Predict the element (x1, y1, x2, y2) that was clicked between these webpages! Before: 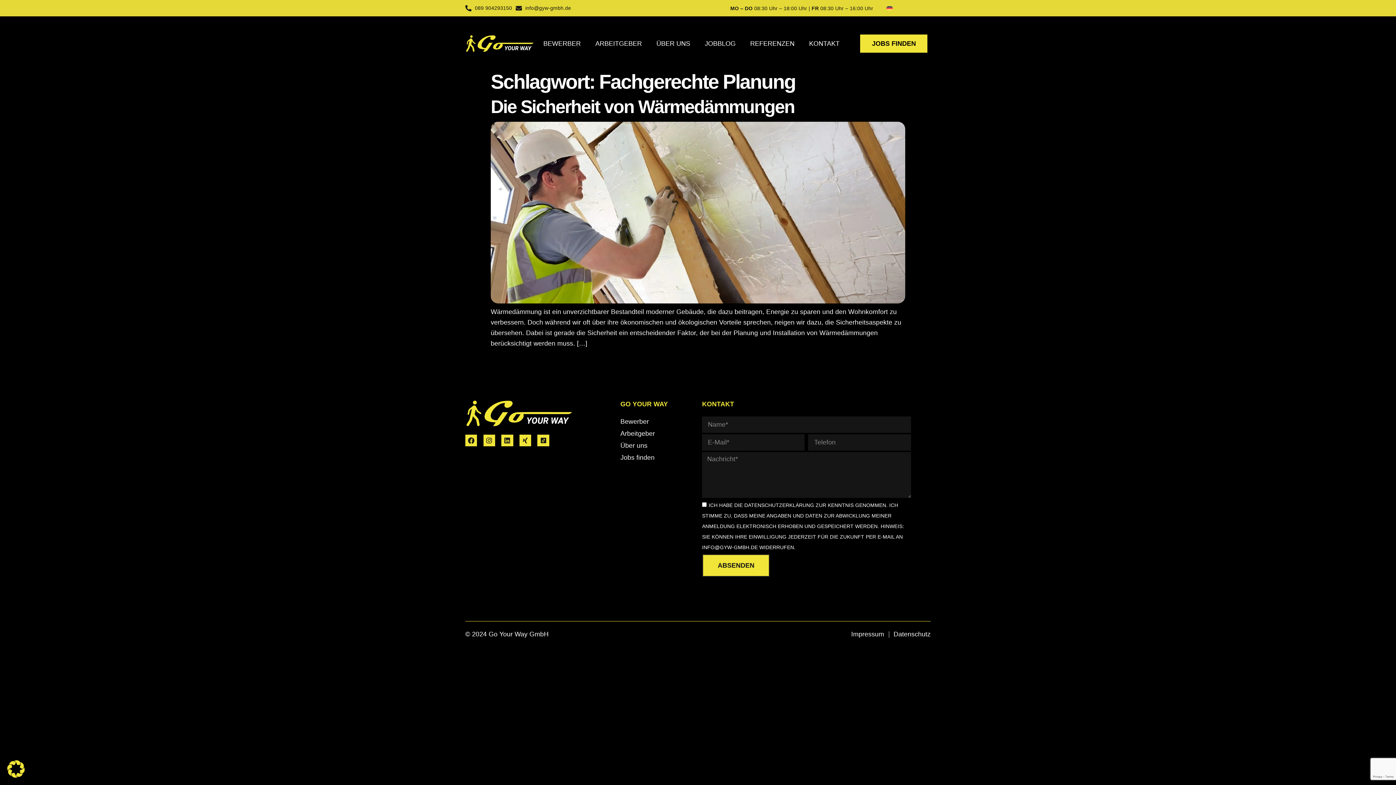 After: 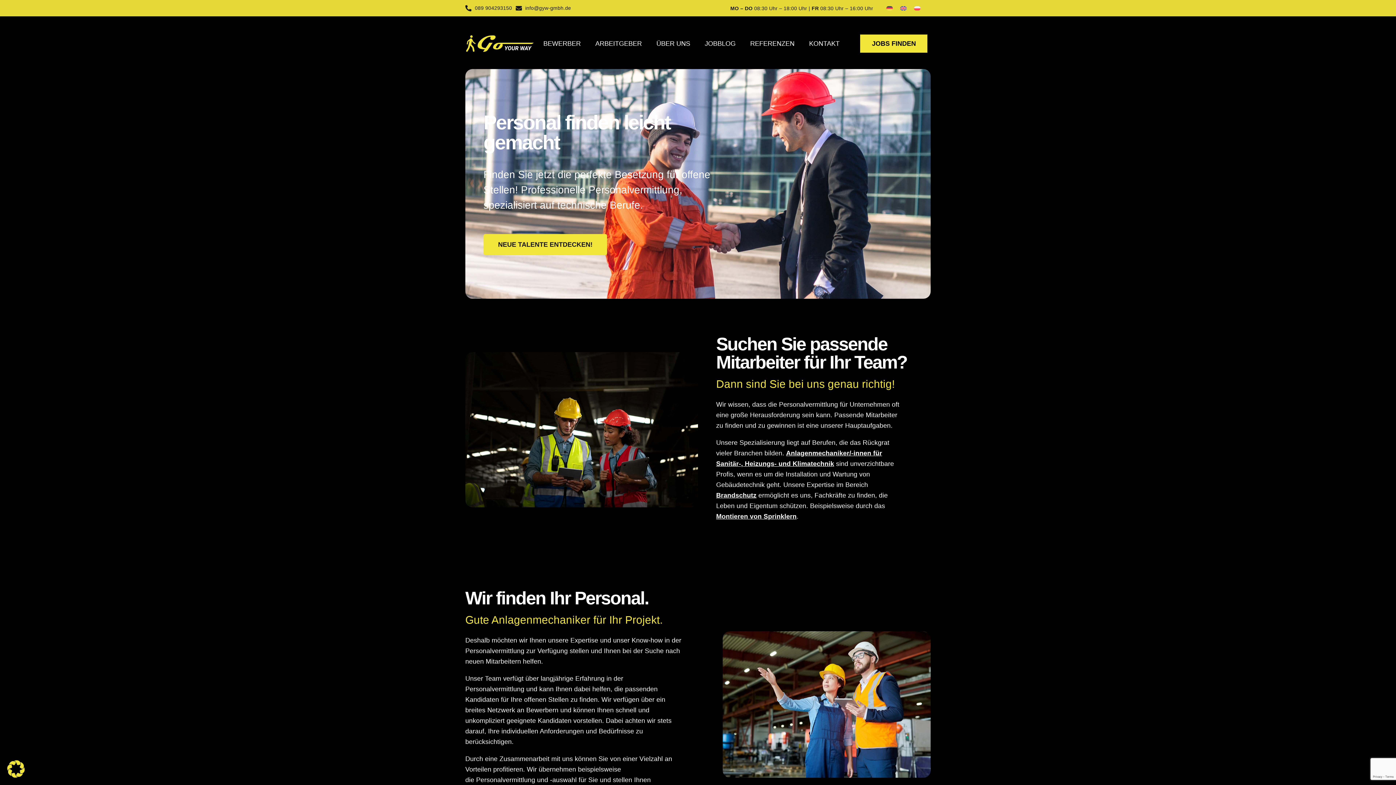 Action: bbox: (620, 428, 684, 439) label: Arbeitgeber